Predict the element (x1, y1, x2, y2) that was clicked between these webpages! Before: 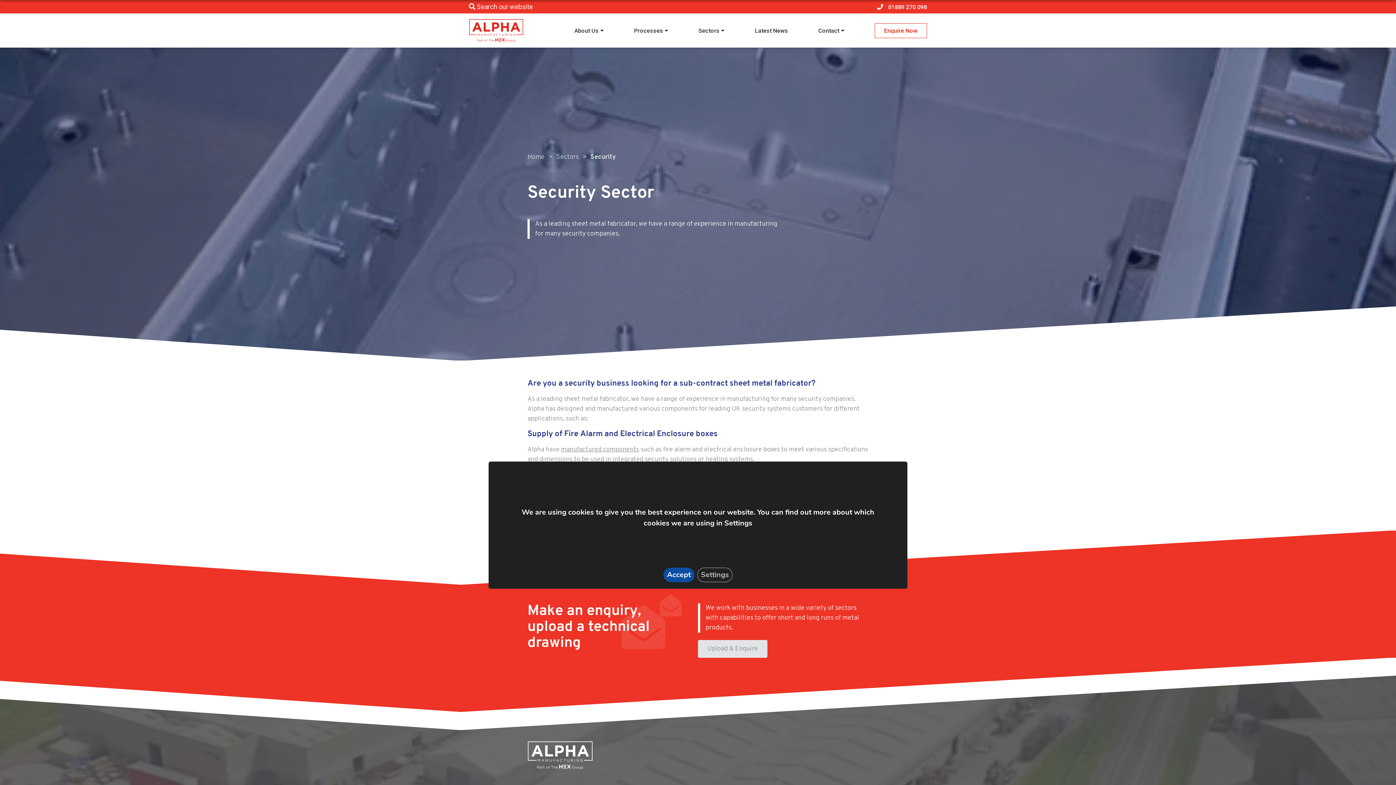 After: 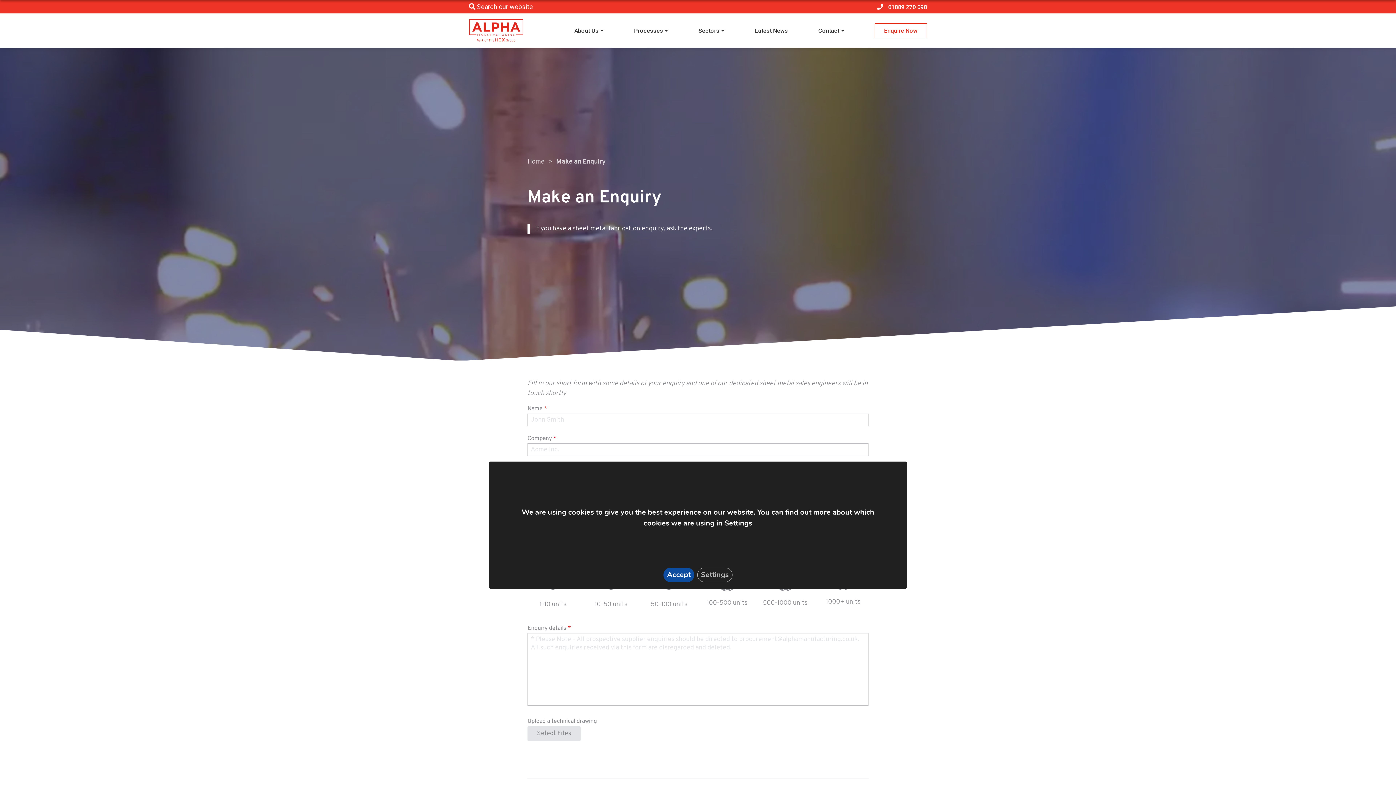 Action: label: Enquire Now bbox: (874, 23, 927, 38)